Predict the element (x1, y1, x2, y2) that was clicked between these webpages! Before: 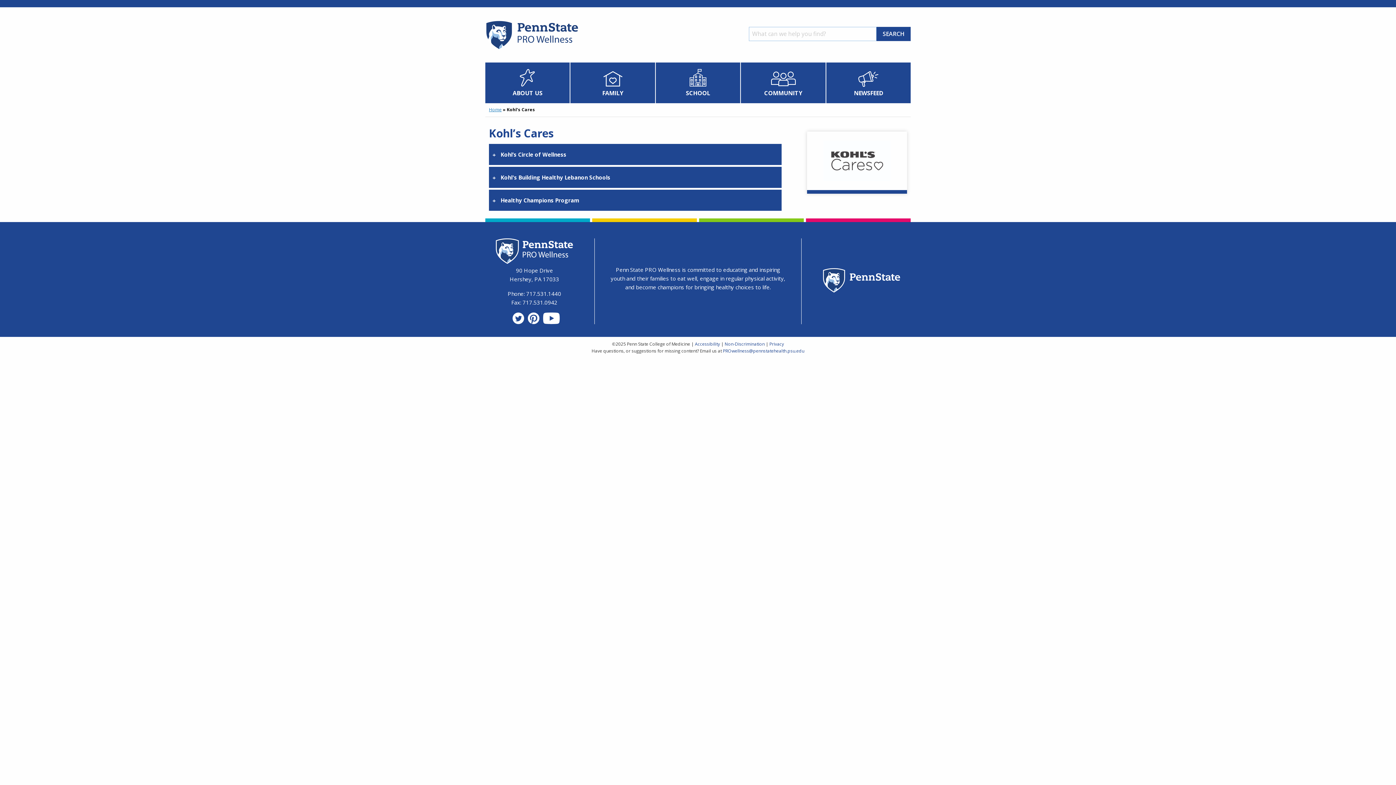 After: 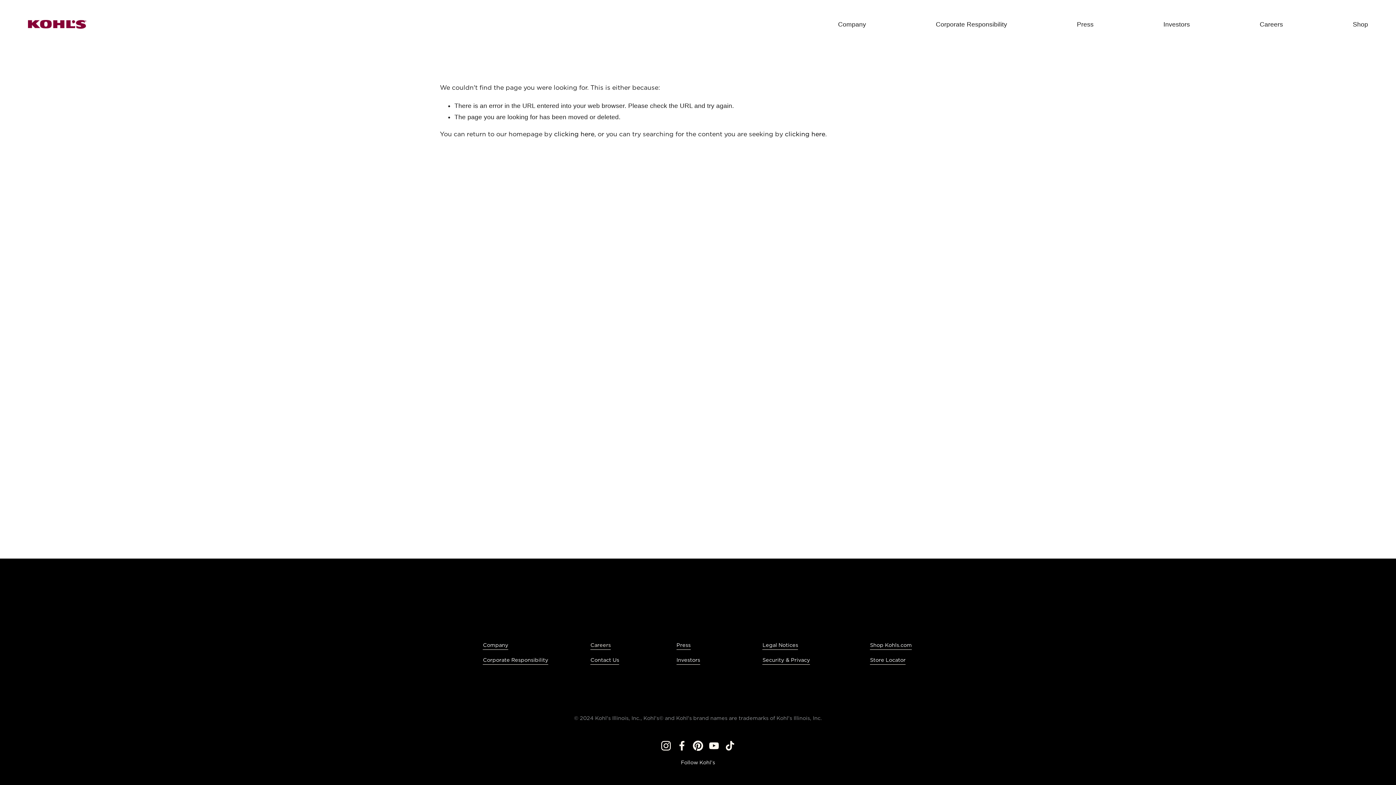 Action: bbox: (823, 156, 890, 164)